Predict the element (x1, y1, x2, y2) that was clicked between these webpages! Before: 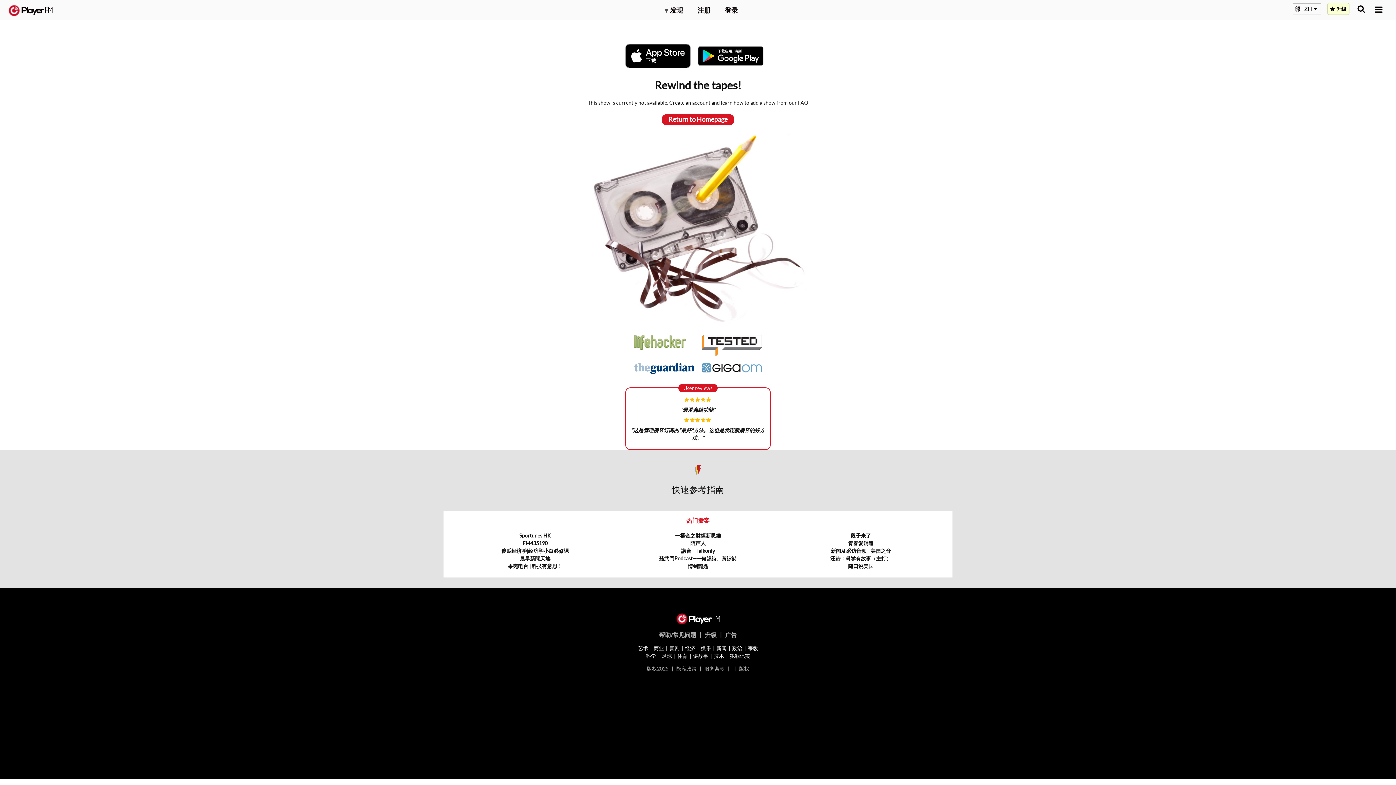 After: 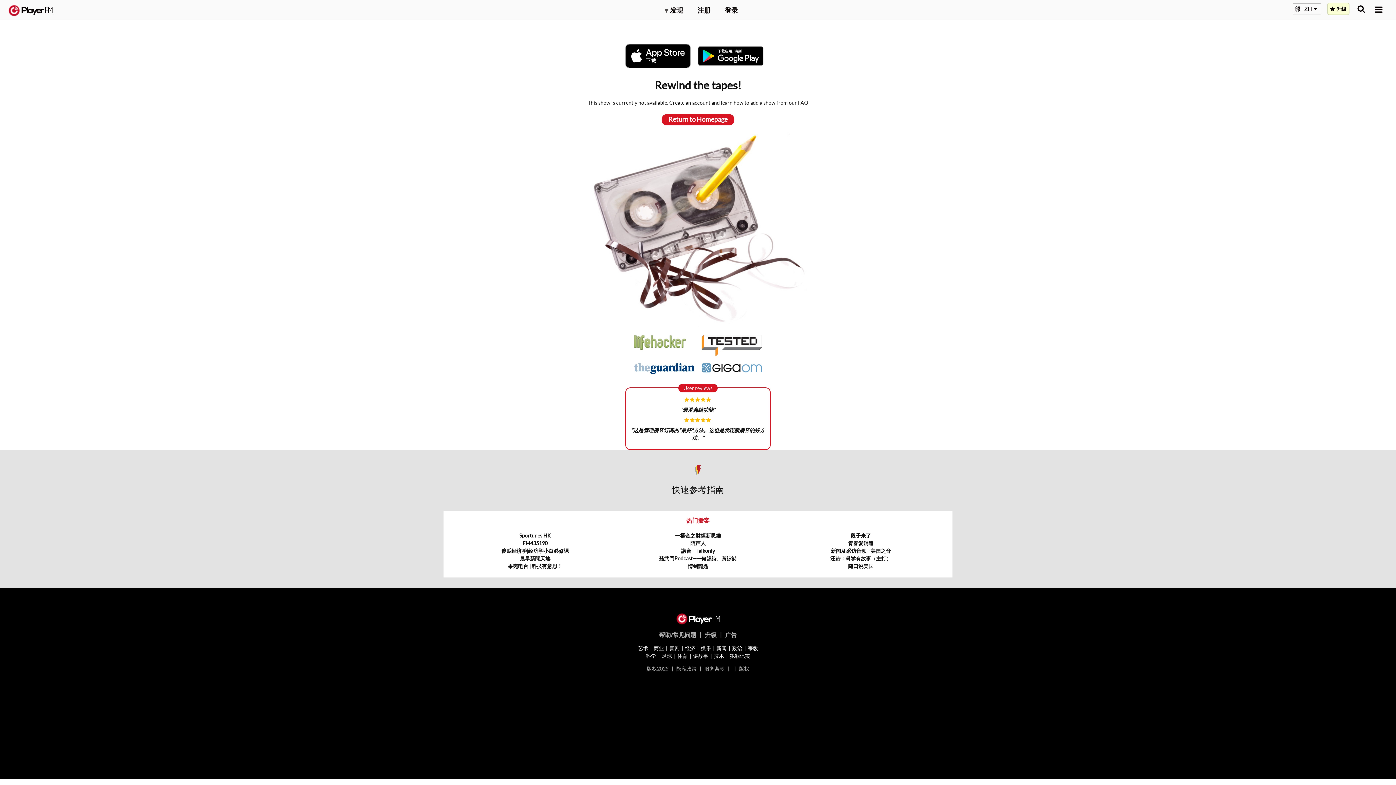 Action: bbox: (625, 43, 698, 68)